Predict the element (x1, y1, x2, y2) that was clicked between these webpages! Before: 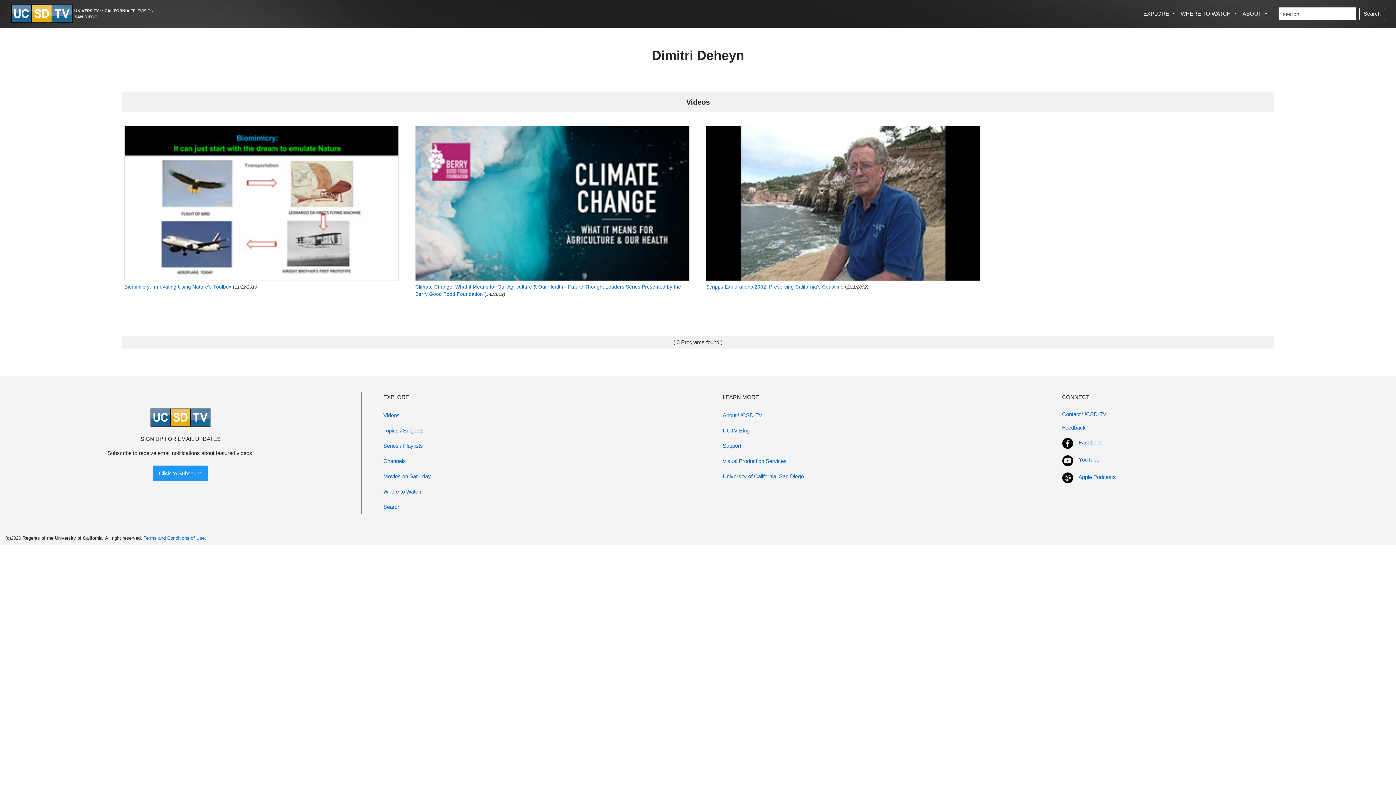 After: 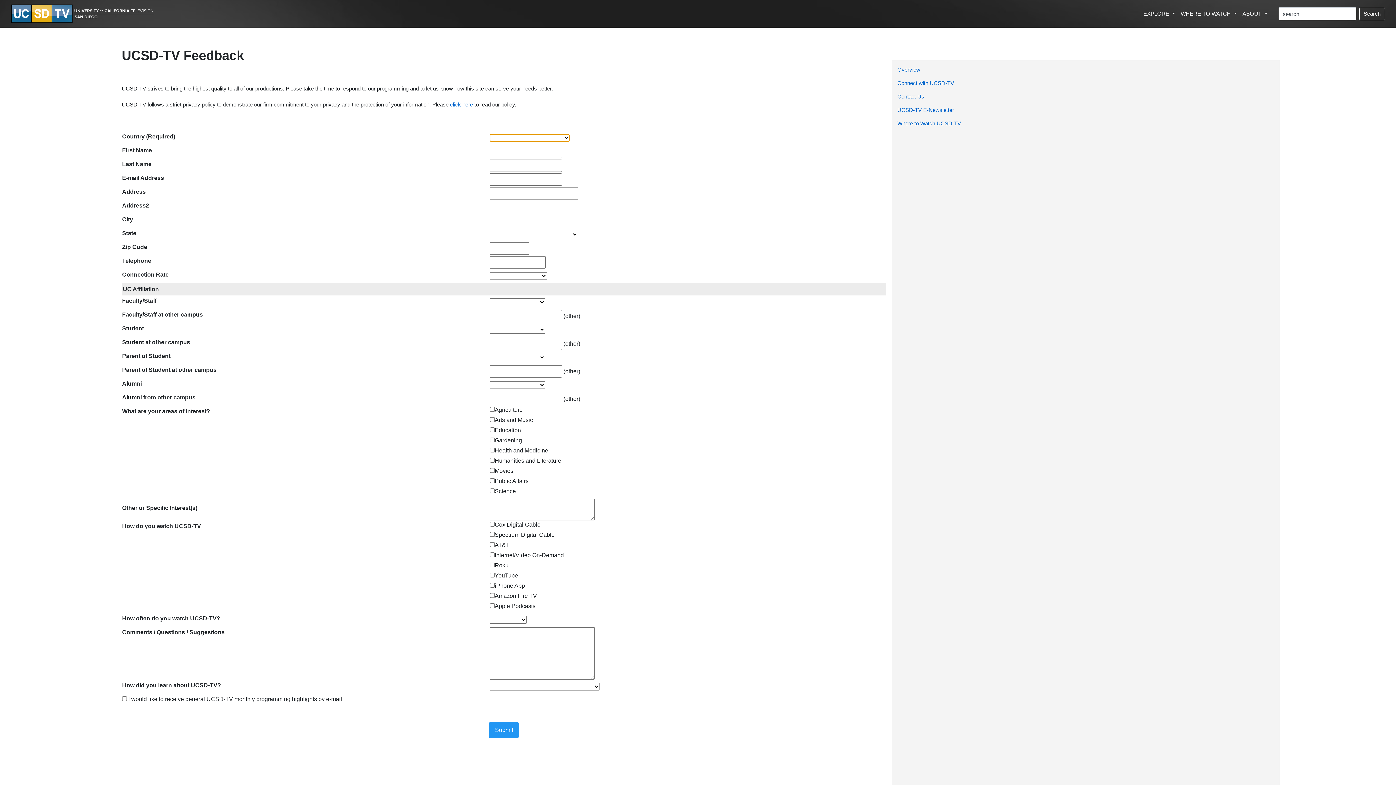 Action: label: Feedback bbox: (1062, 421, 1390, 434)